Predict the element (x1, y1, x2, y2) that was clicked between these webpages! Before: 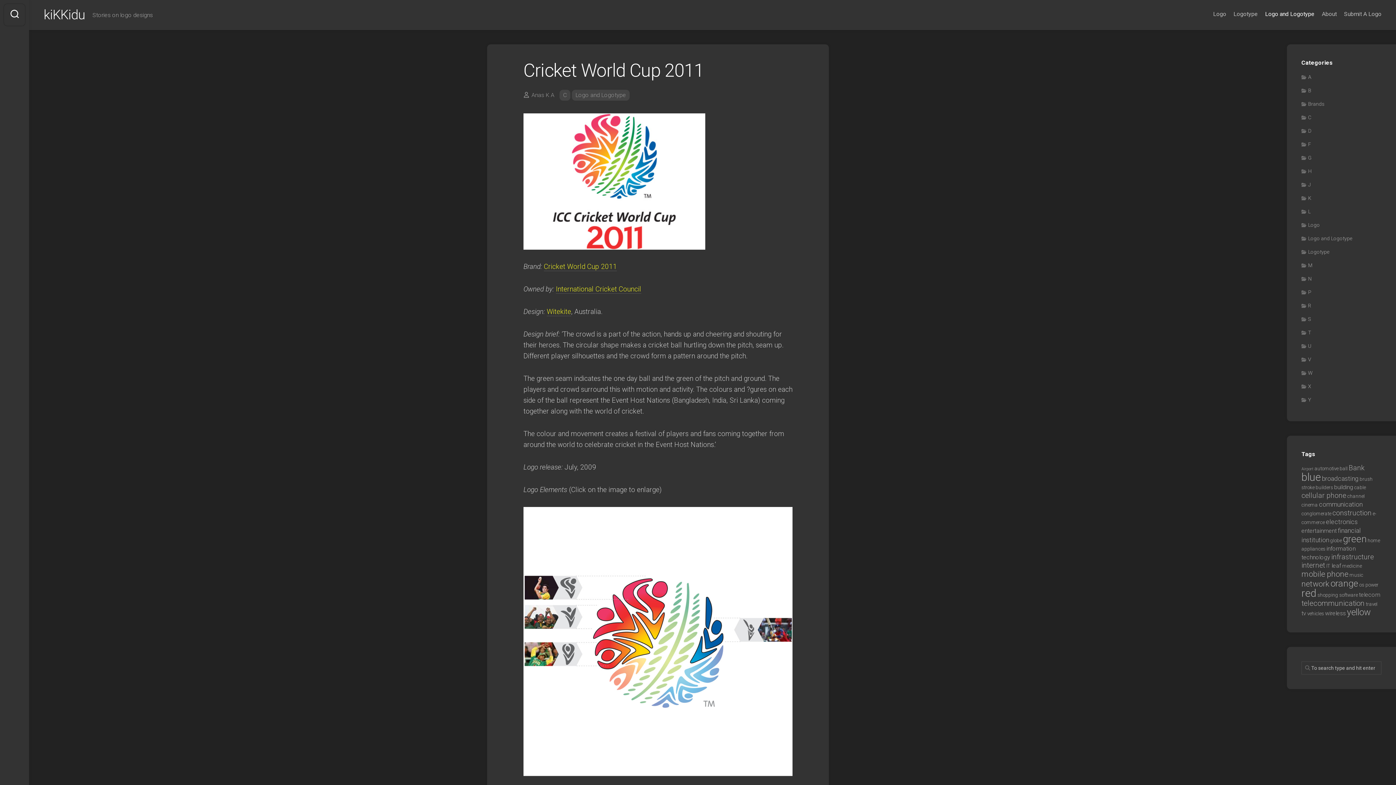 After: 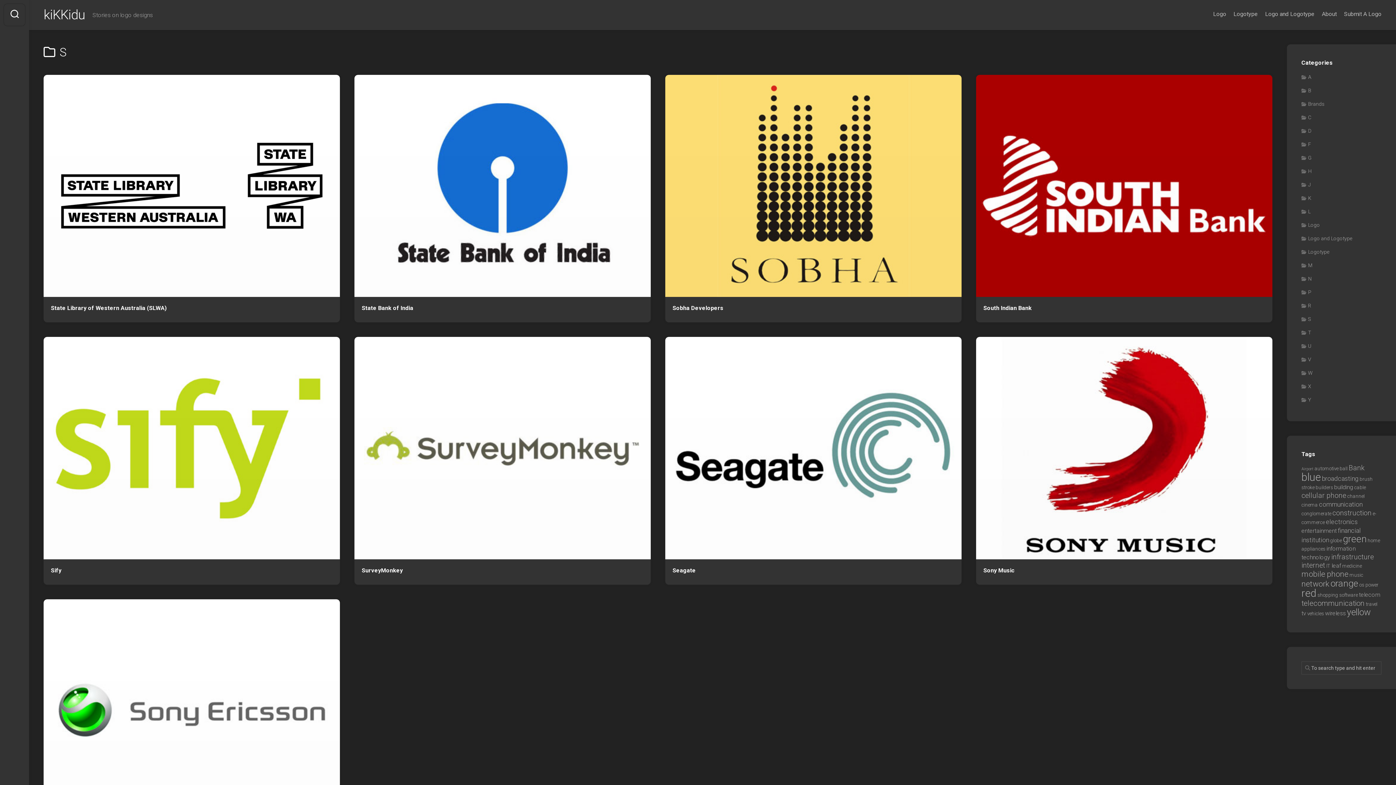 Action: bbox: (1301, 316, 1311, 322) label: S